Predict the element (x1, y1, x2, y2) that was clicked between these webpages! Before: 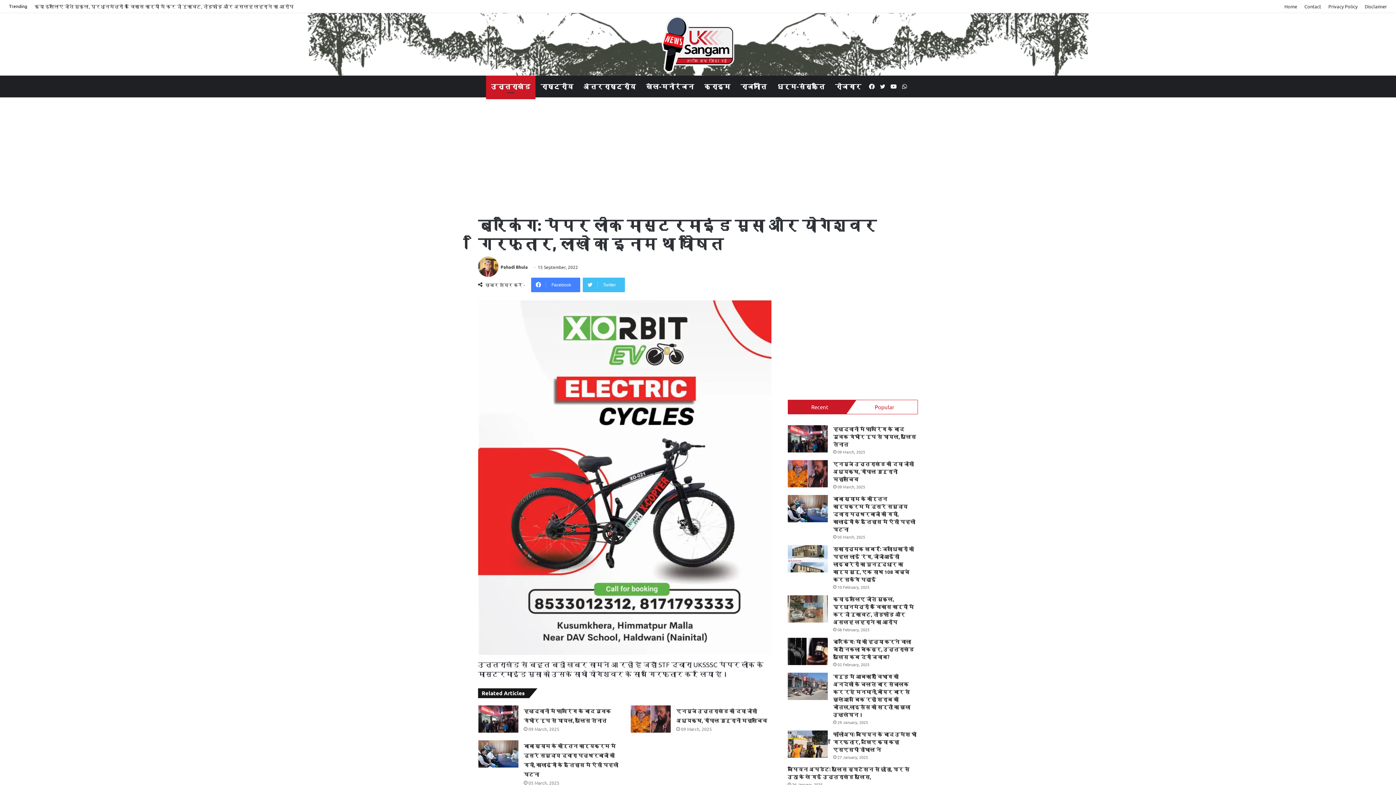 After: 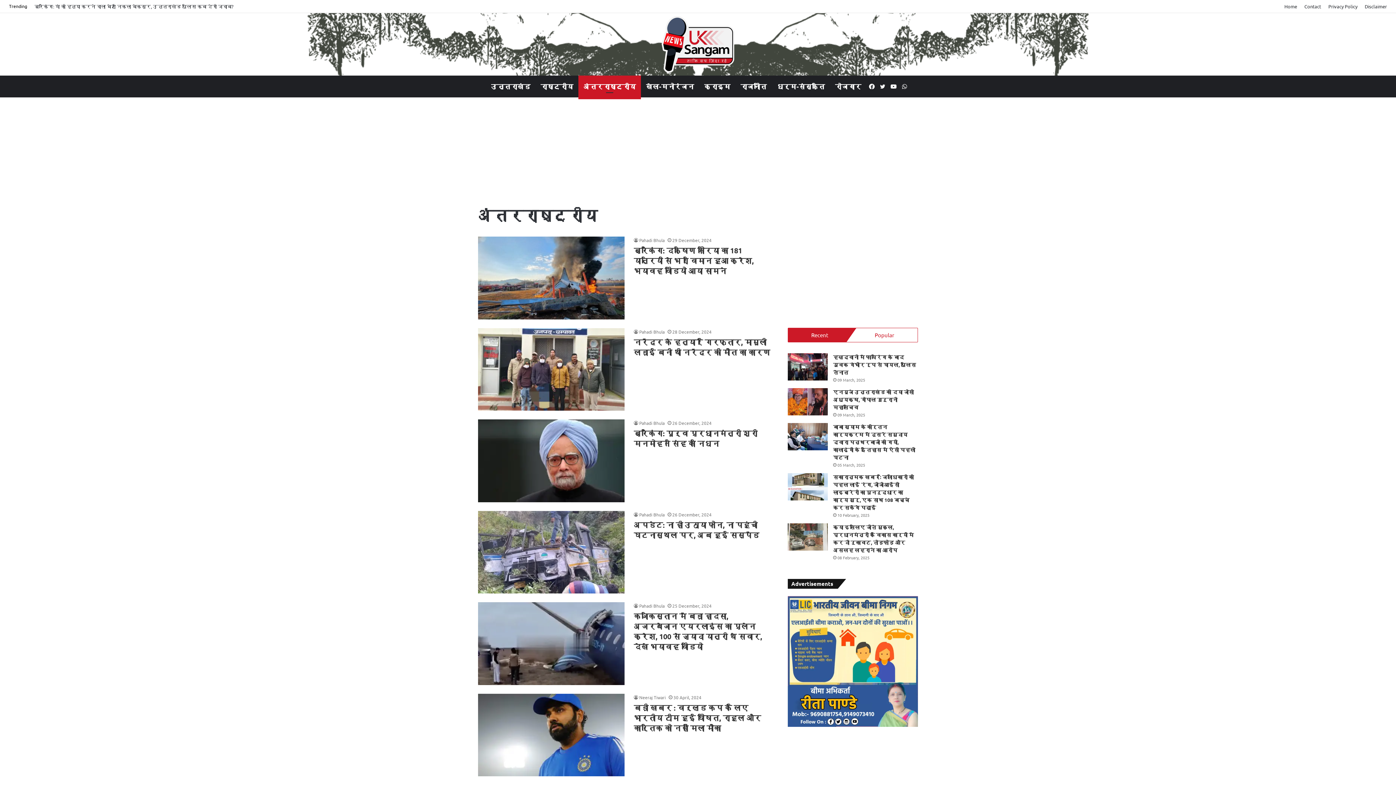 Action: label: अंतरराष्ट्रीय bbox: (578, 75, 641, 97)